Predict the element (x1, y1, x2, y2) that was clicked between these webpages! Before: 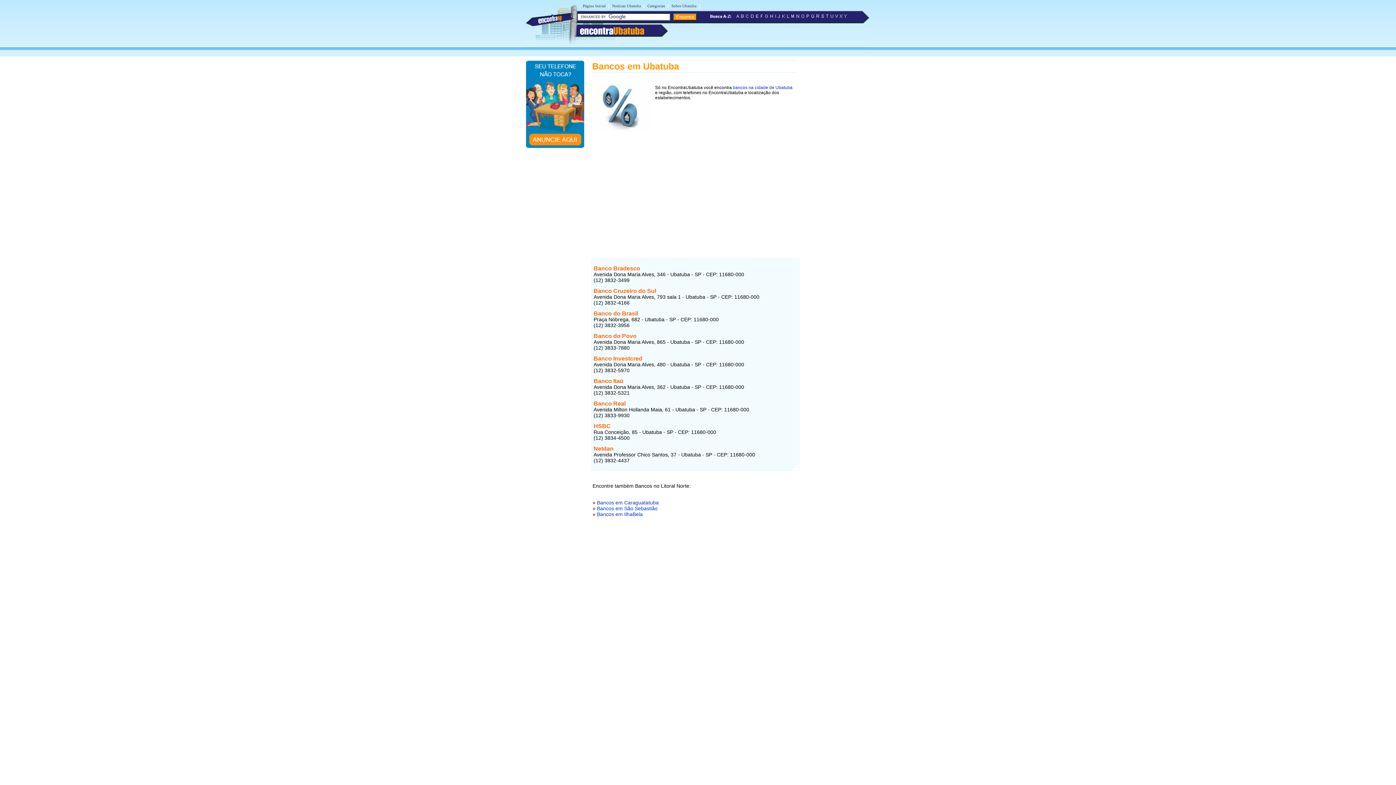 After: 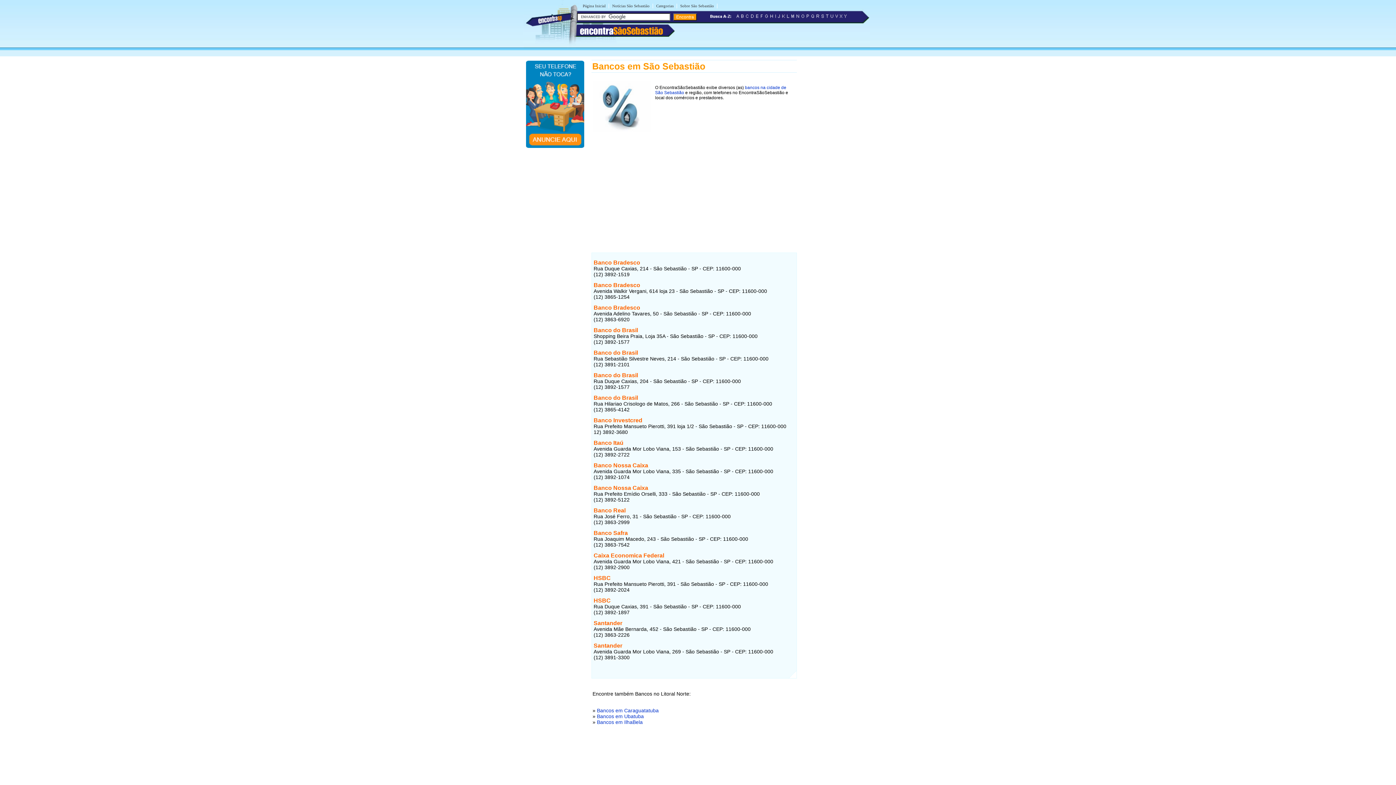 Action: bbox: (597, 505, 657, 511) label: Bancos em São Sebastião